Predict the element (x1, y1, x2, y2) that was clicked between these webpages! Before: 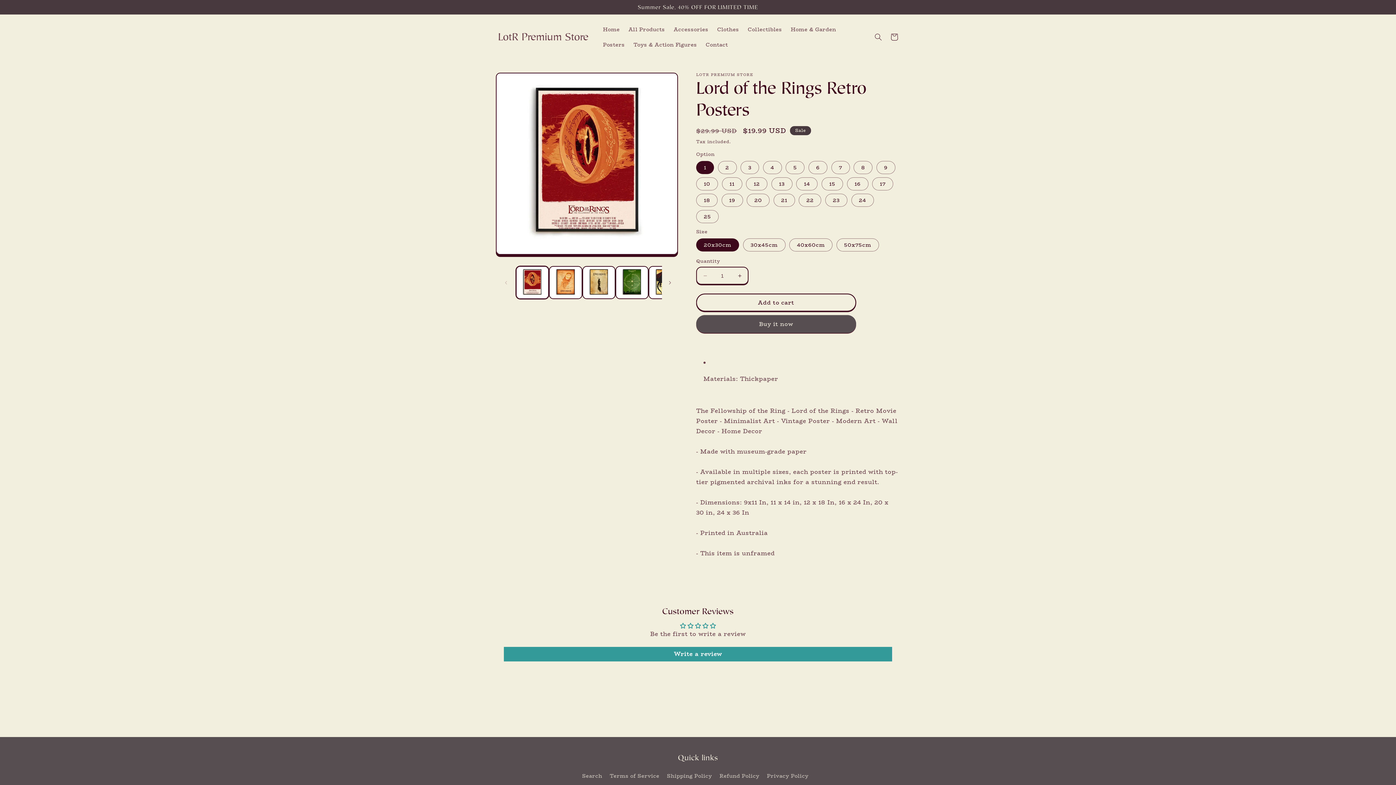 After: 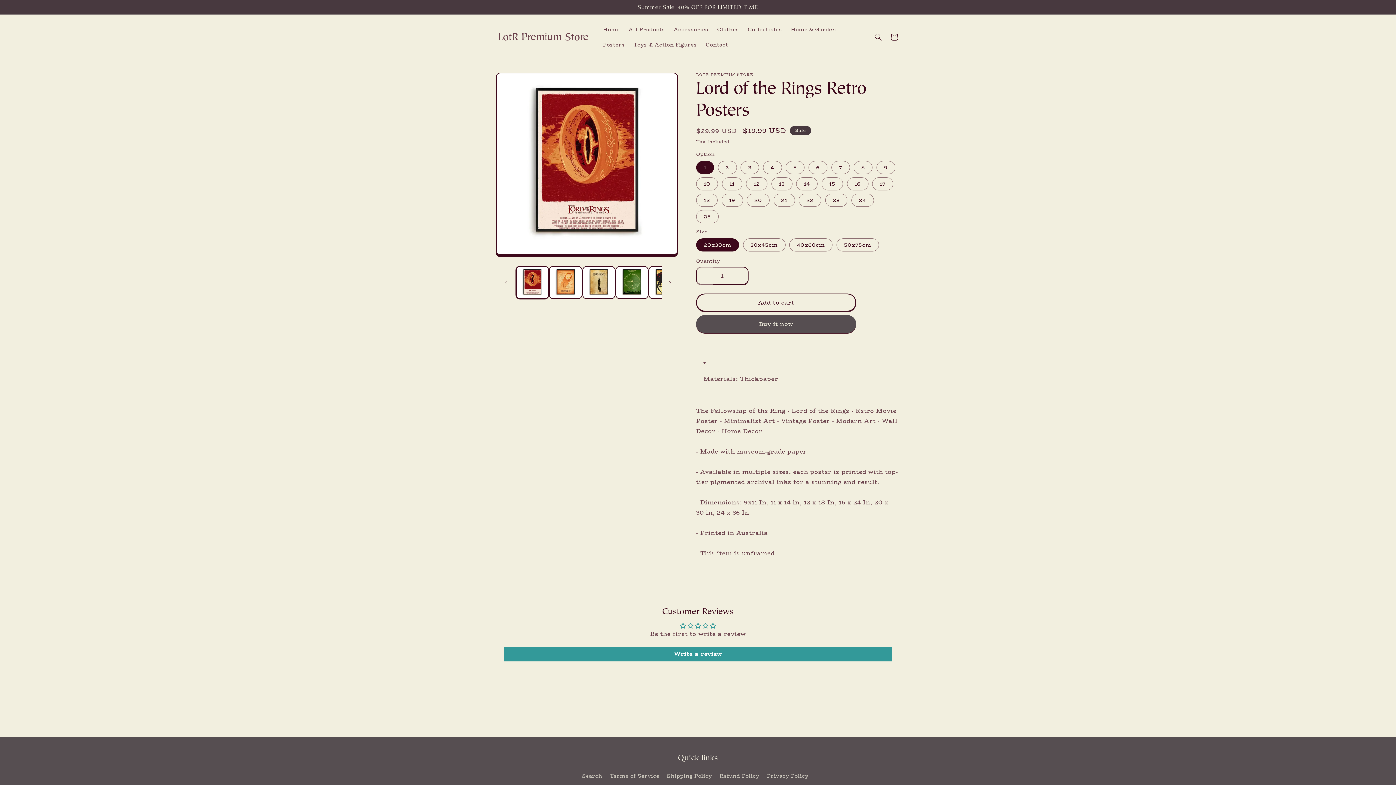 Action: bbox: (697, 266, 713, 284) label: Decrease quantity for Lord of the Rings Retro Posters